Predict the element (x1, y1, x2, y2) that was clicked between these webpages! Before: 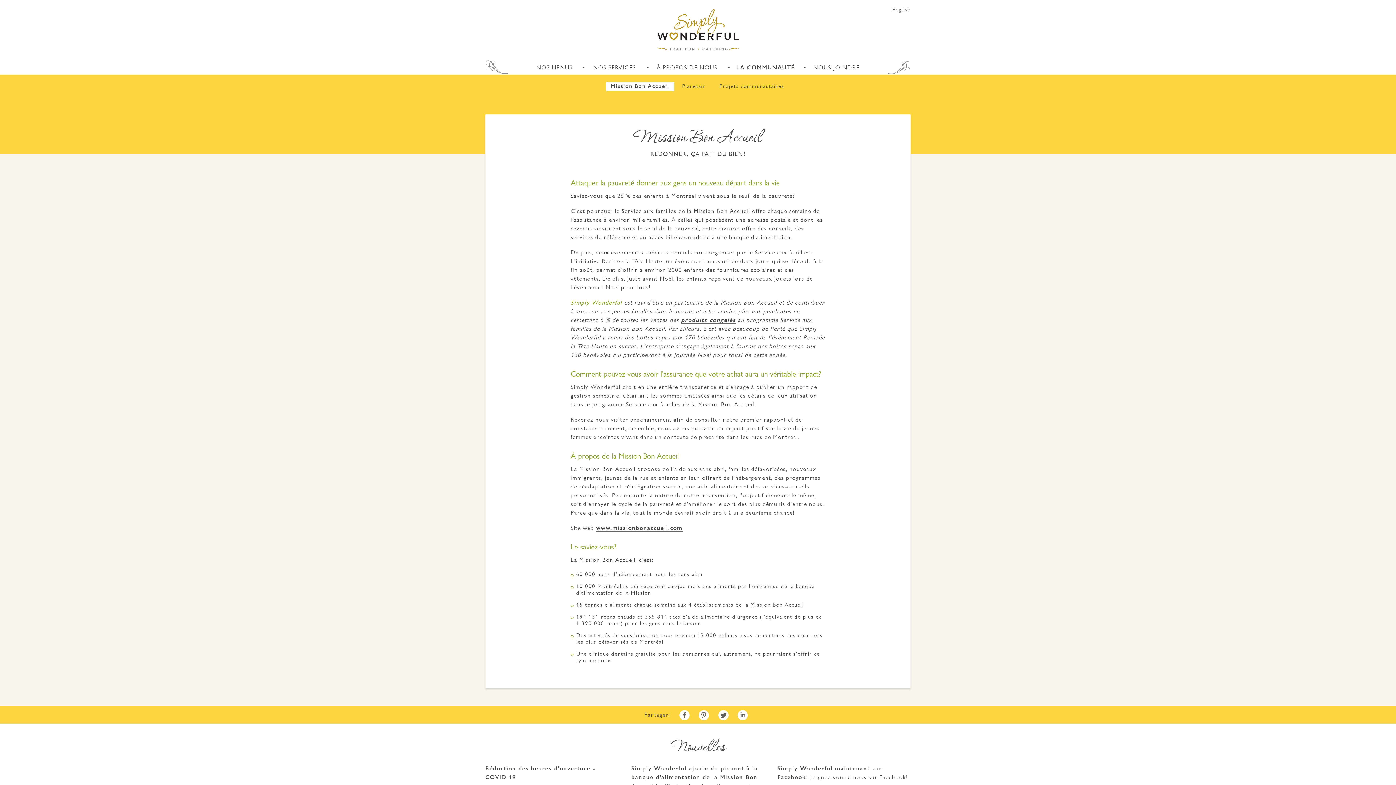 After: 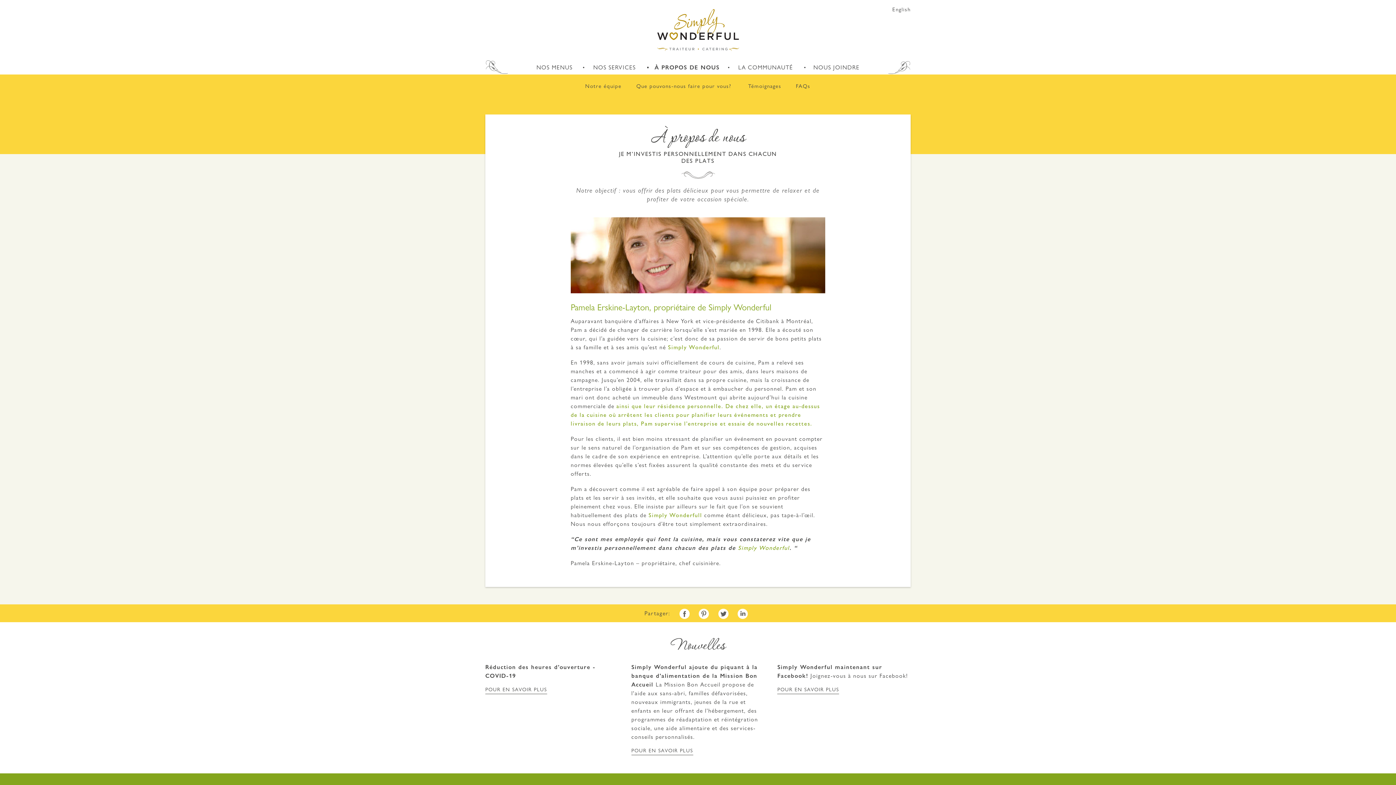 Action: bbox: (650, 64, 724, 70) label: À PROPOS DE NOUS